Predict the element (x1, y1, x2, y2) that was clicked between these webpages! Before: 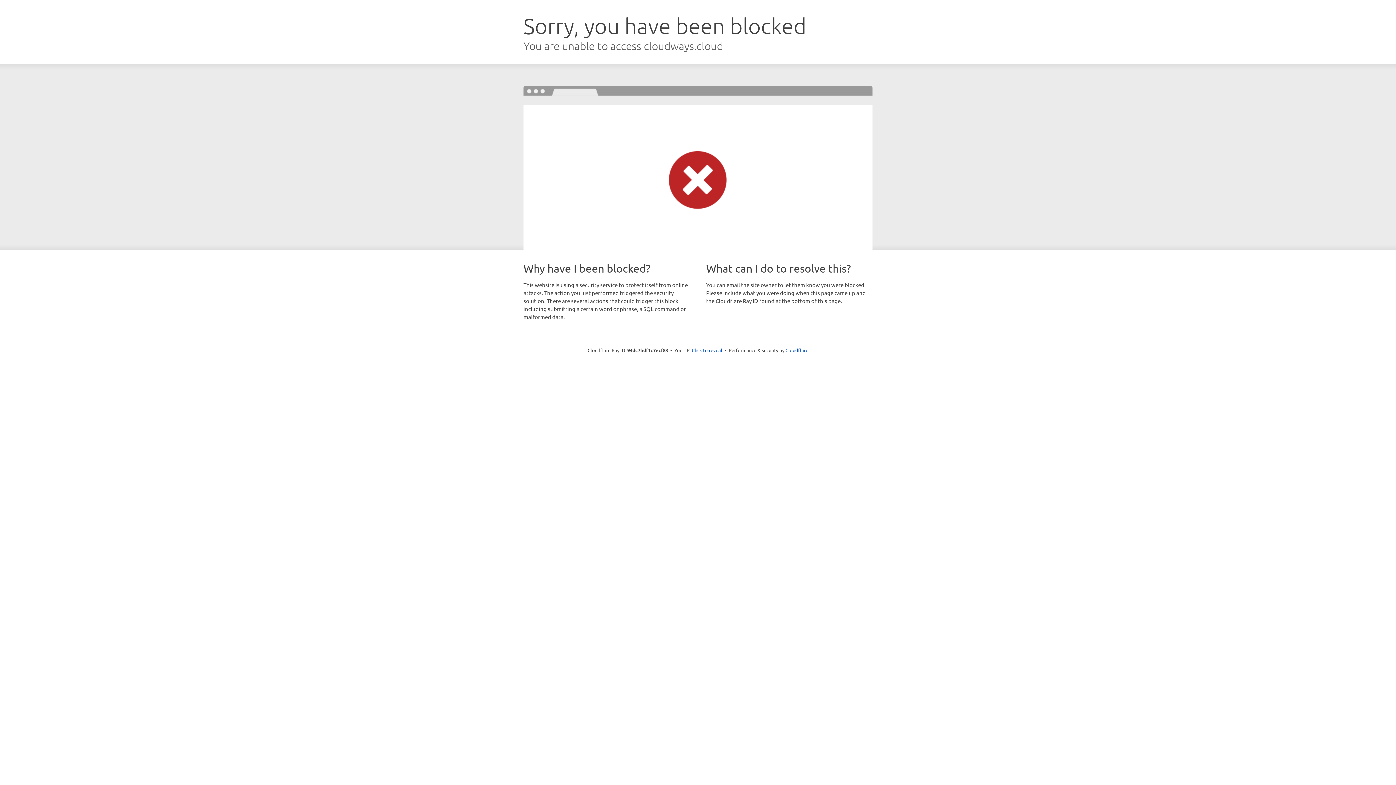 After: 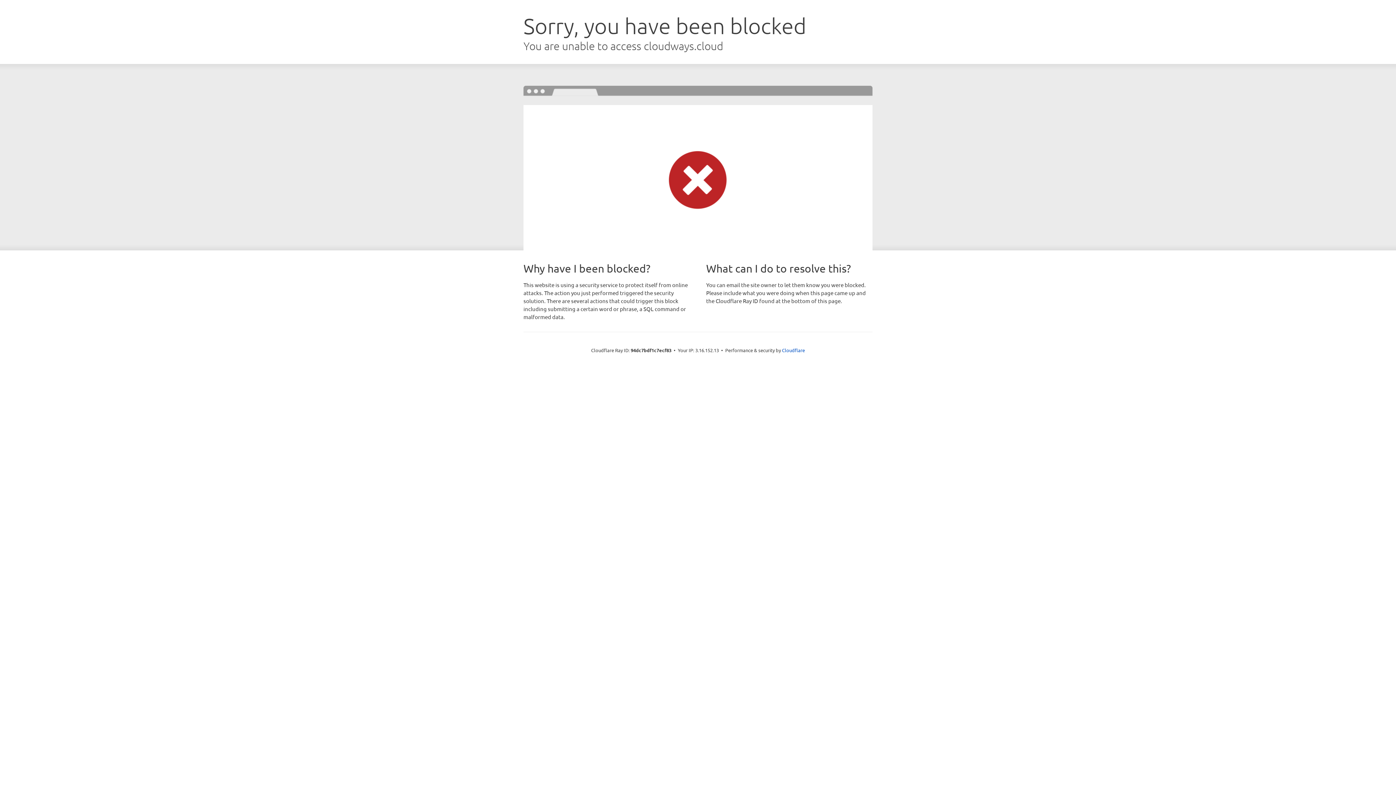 Action: bbox: (692, 346, 722, 353) label: Click to reveal